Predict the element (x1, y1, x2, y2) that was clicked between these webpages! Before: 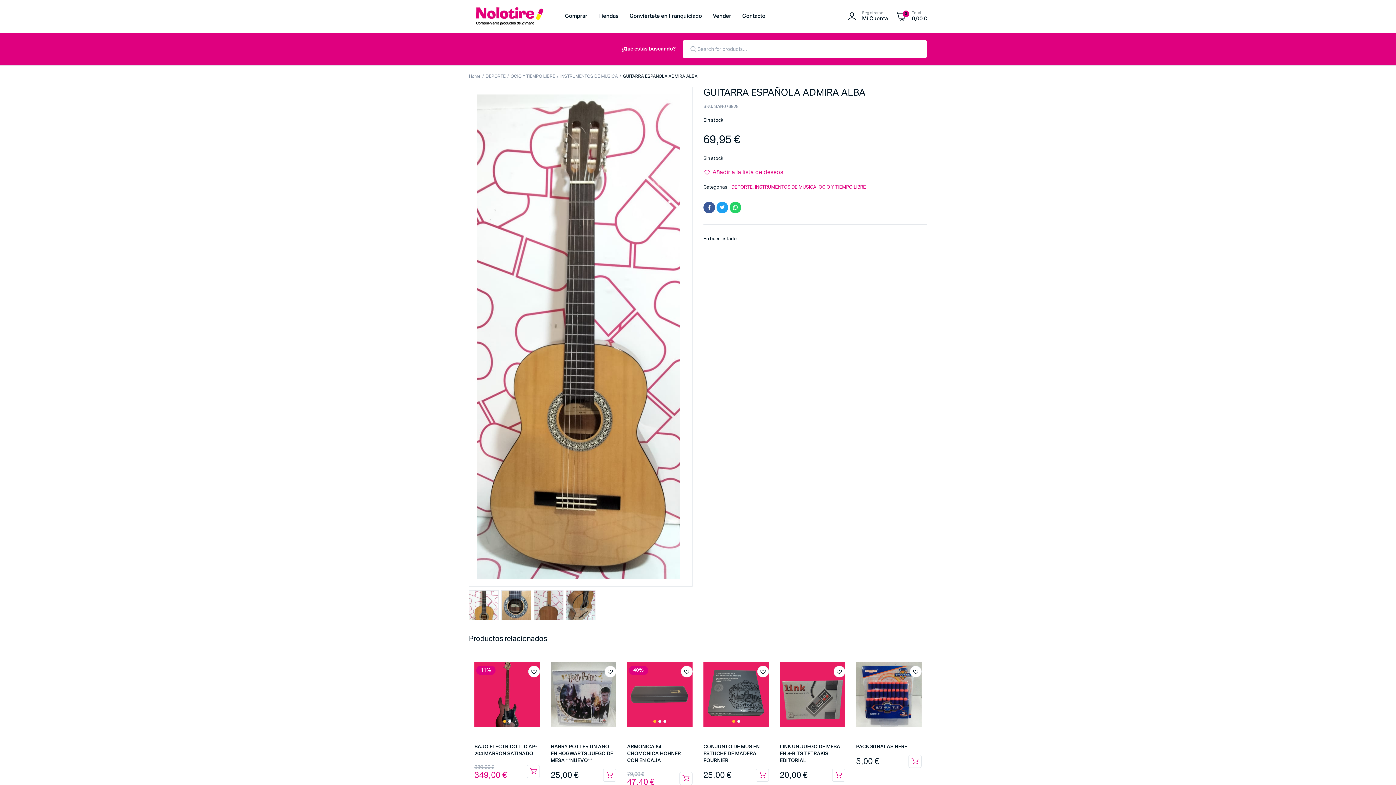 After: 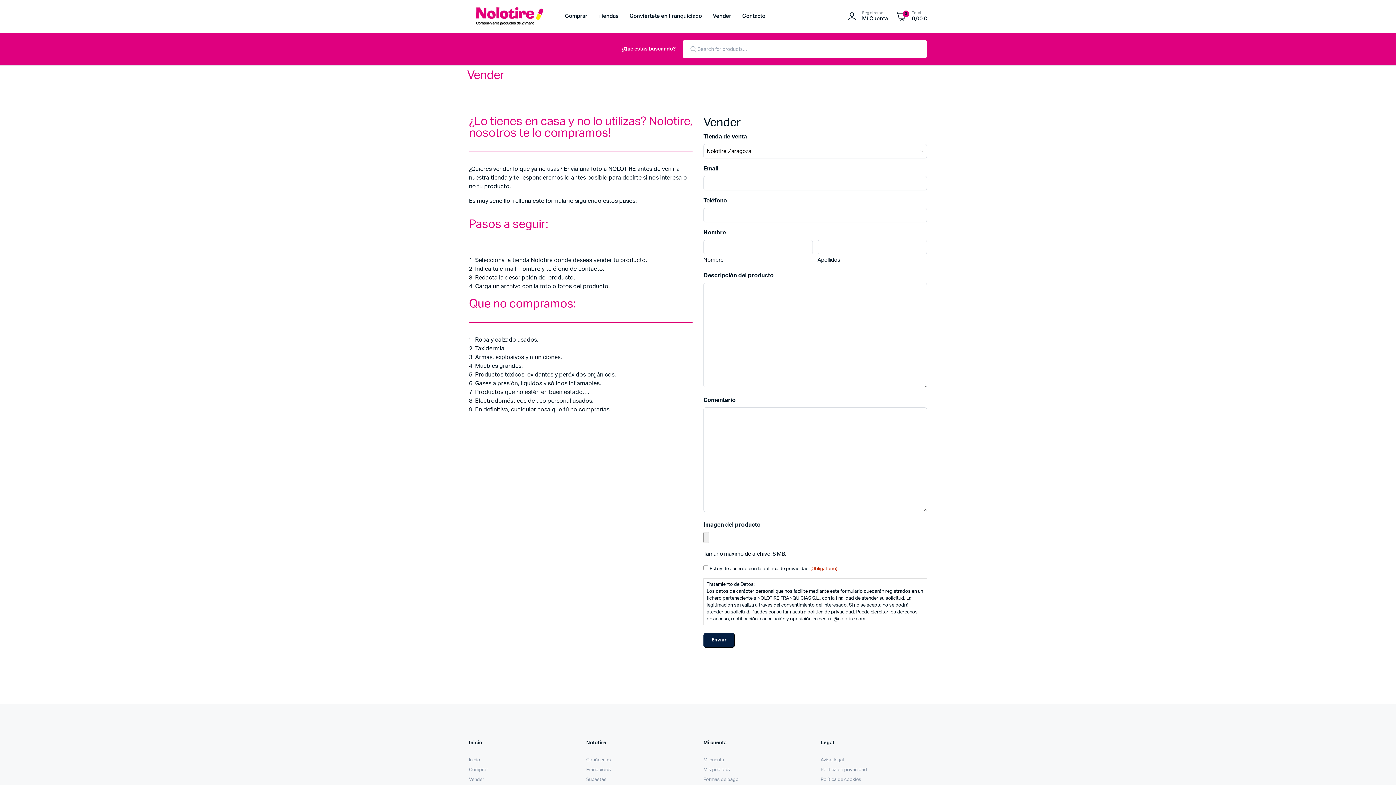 Action: bbox: (709, 0, 735, 32) label: Vender